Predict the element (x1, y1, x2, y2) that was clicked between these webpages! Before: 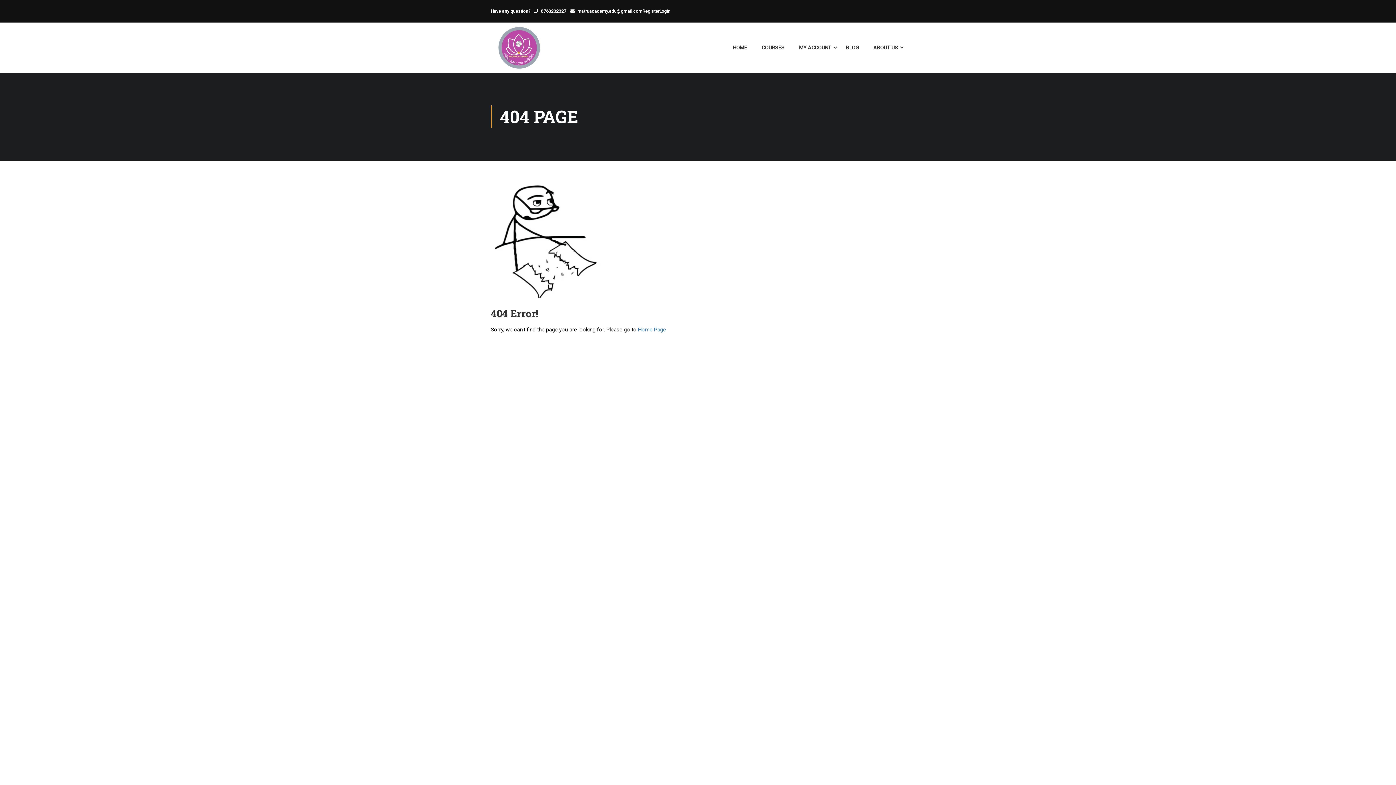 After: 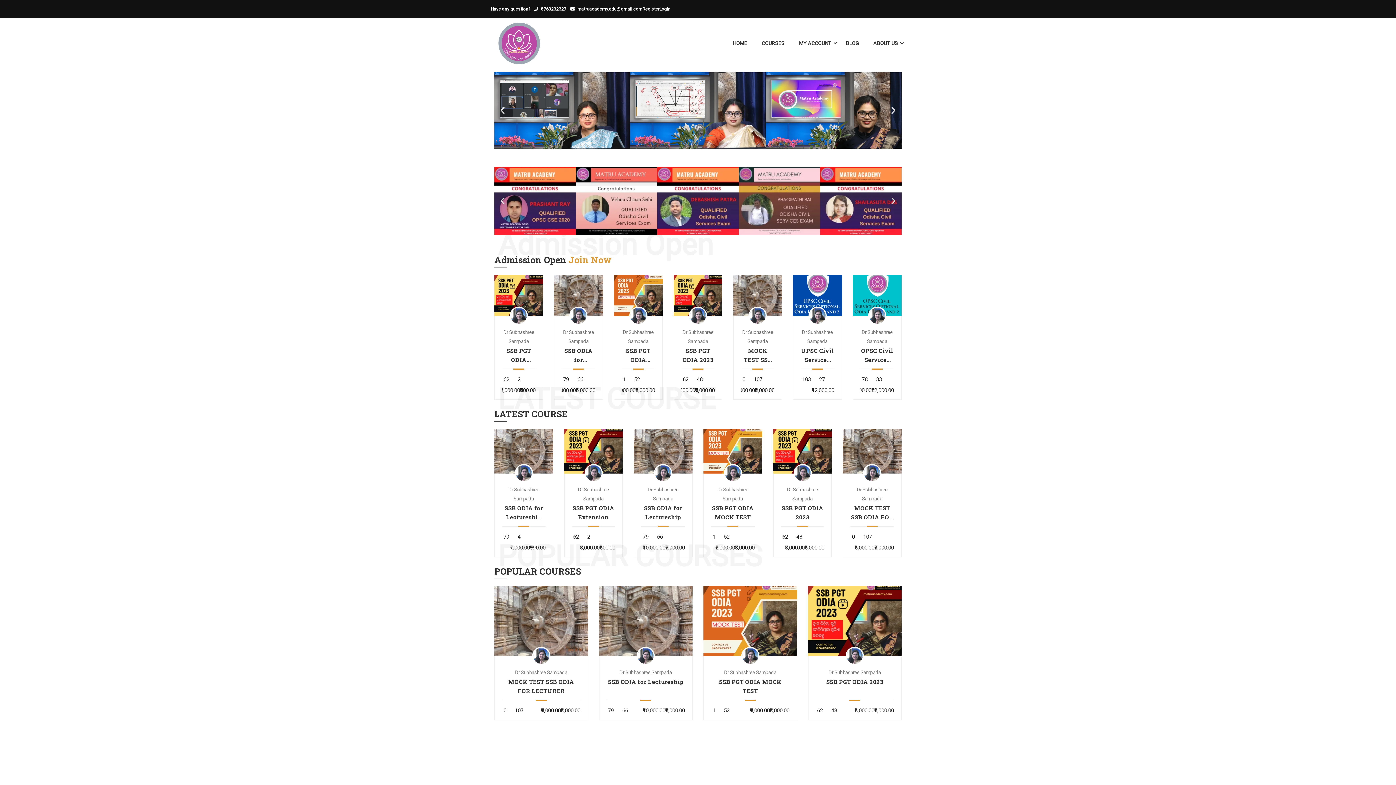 Action: bbox: (725, 36, 754, 58) label: HOME